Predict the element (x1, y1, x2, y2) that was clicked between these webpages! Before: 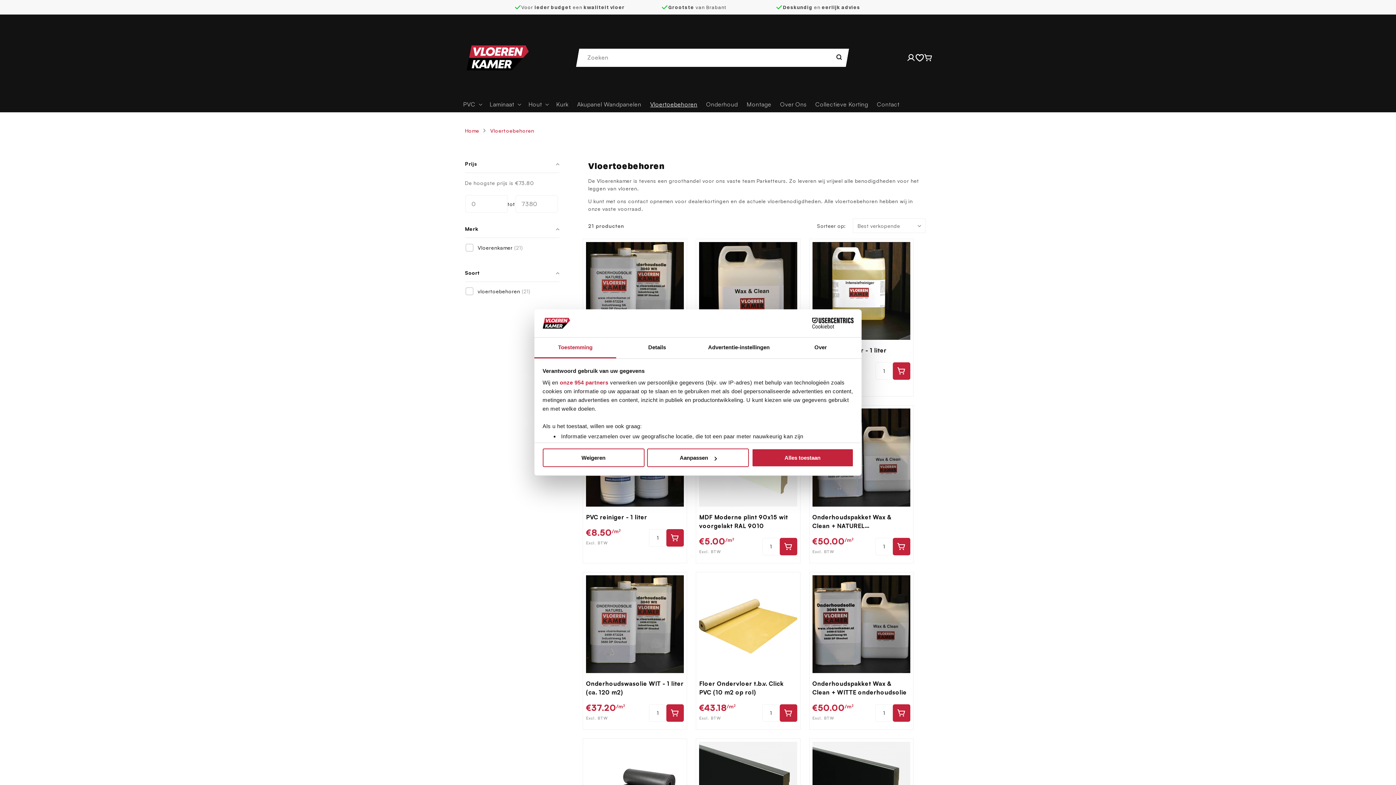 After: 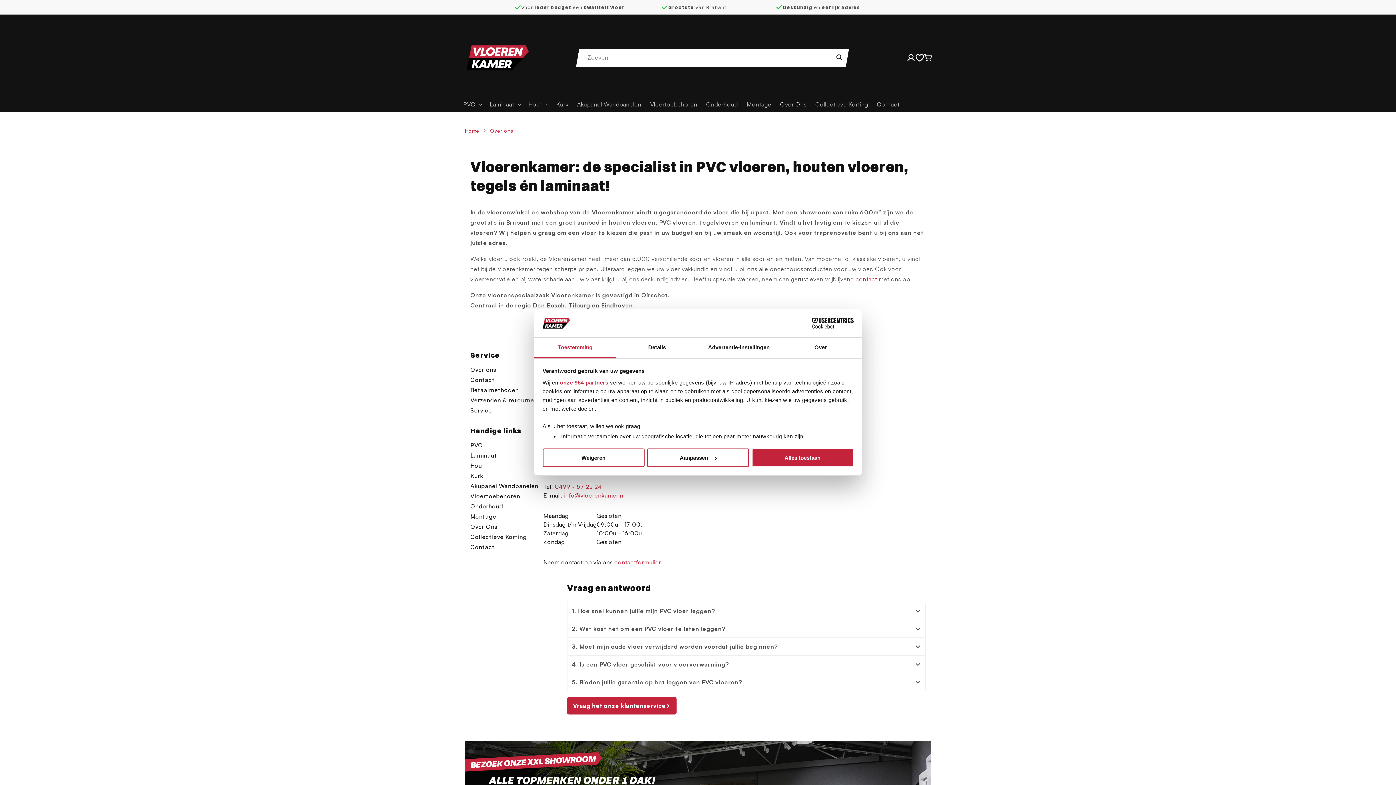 Action: bbox: (776, 96, 811, 112) label: Over Ons